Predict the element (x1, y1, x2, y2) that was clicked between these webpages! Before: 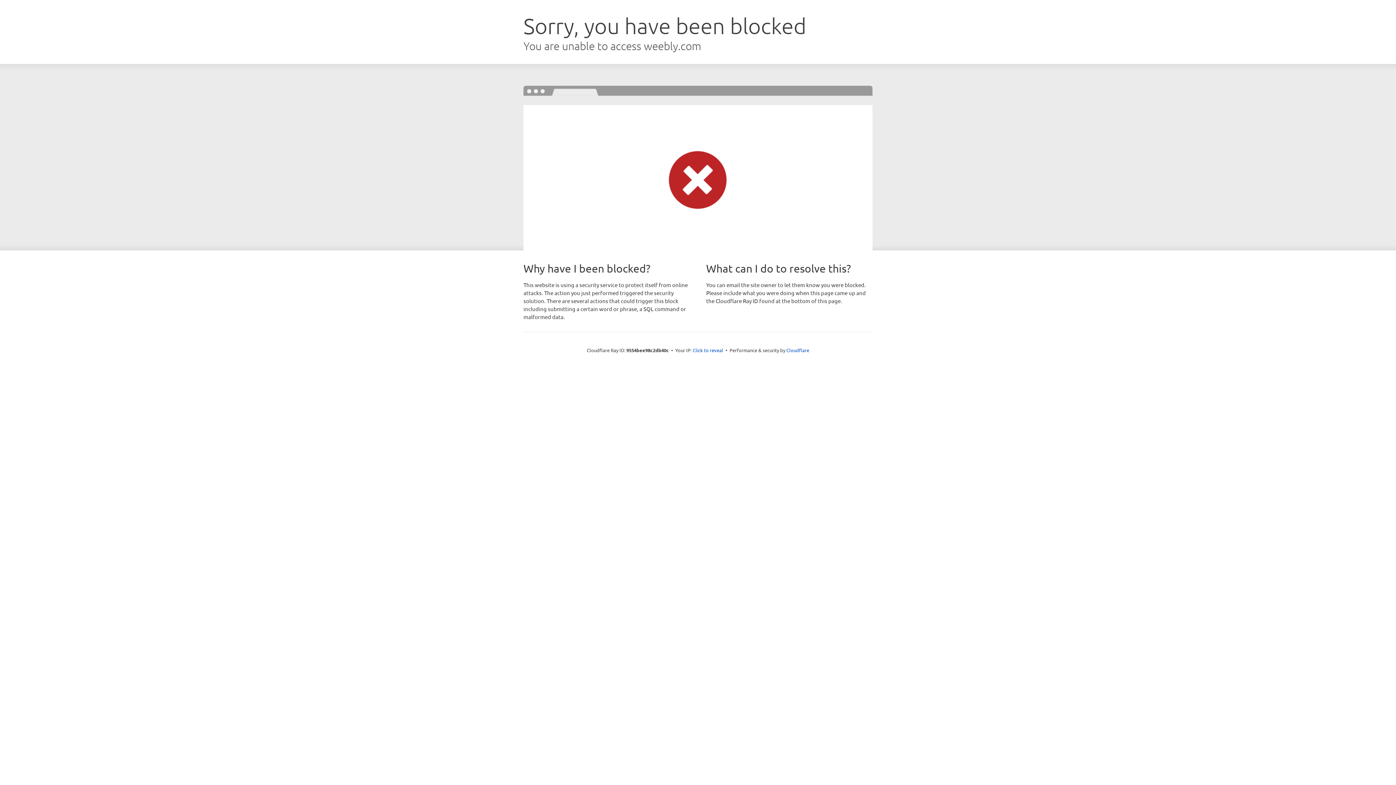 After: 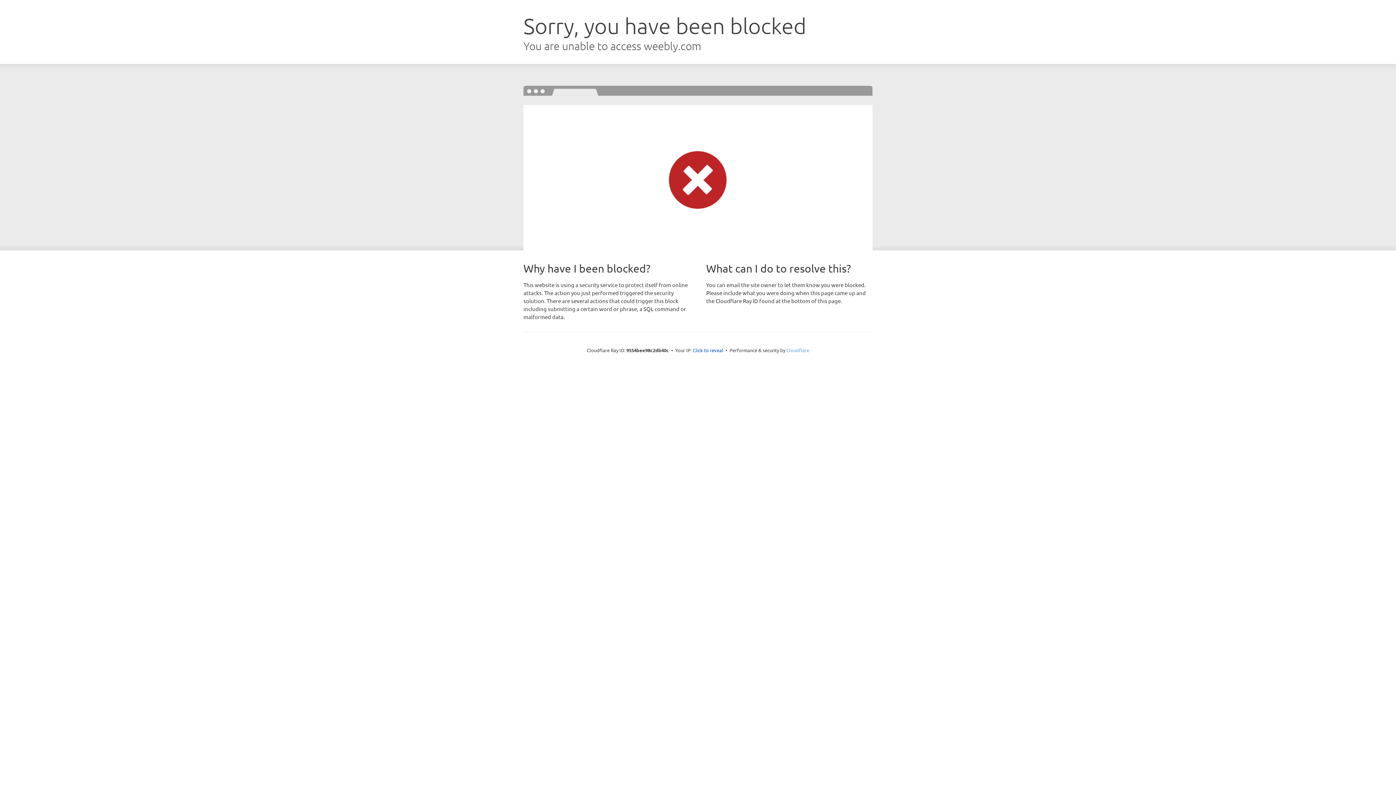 Action: label: Cloudflare bbox: (786, 347, 809, 353)